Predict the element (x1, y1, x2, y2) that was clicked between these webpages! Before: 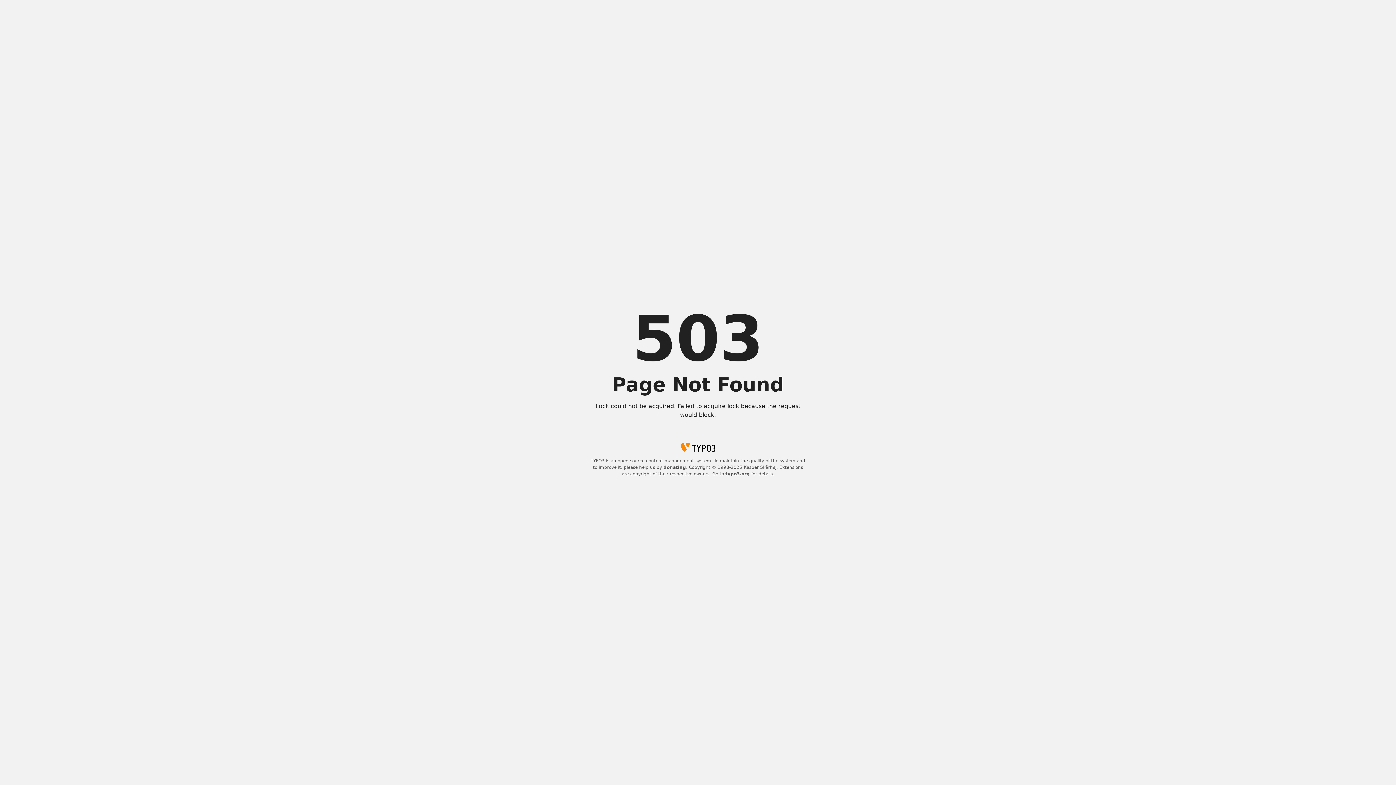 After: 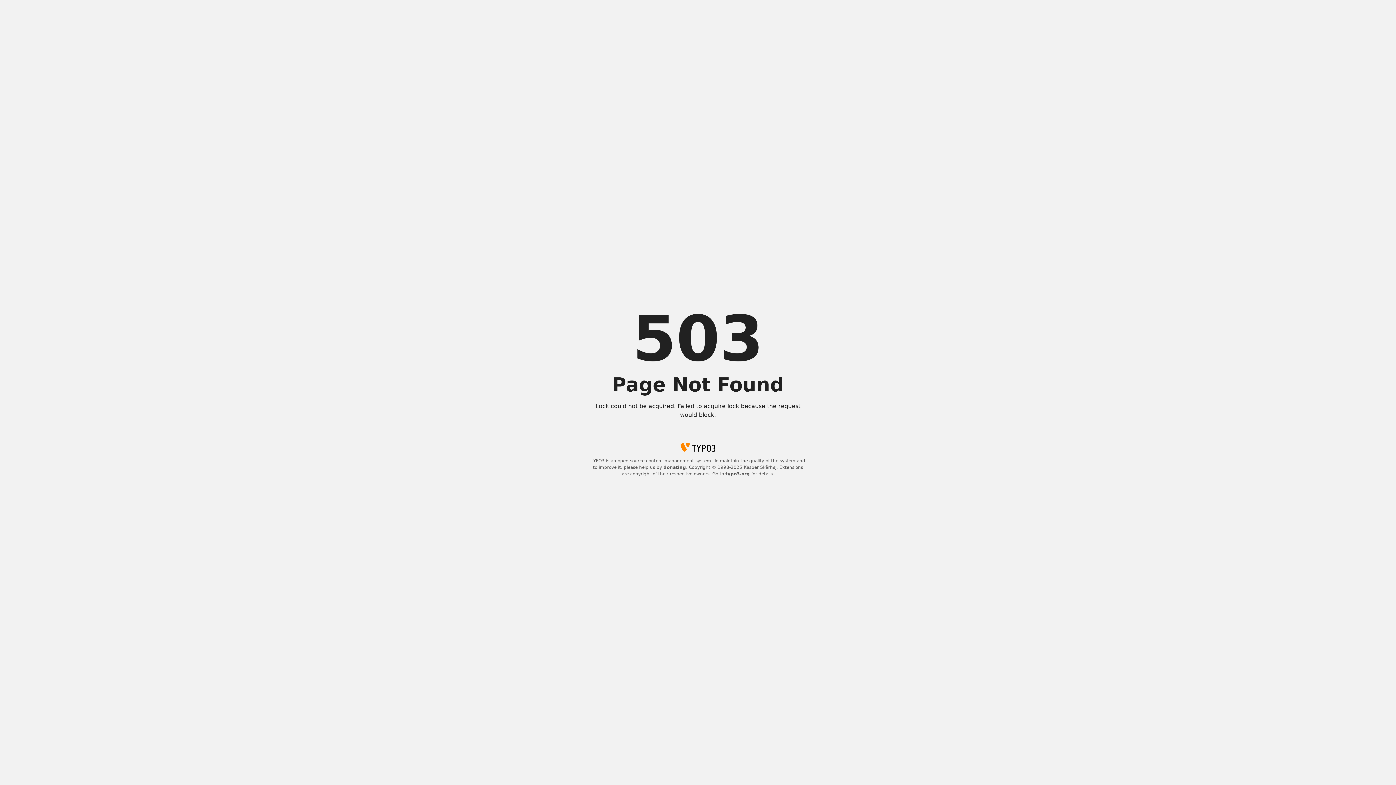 Action: label: typo3.org bbox: (725, 471, 750, 476)